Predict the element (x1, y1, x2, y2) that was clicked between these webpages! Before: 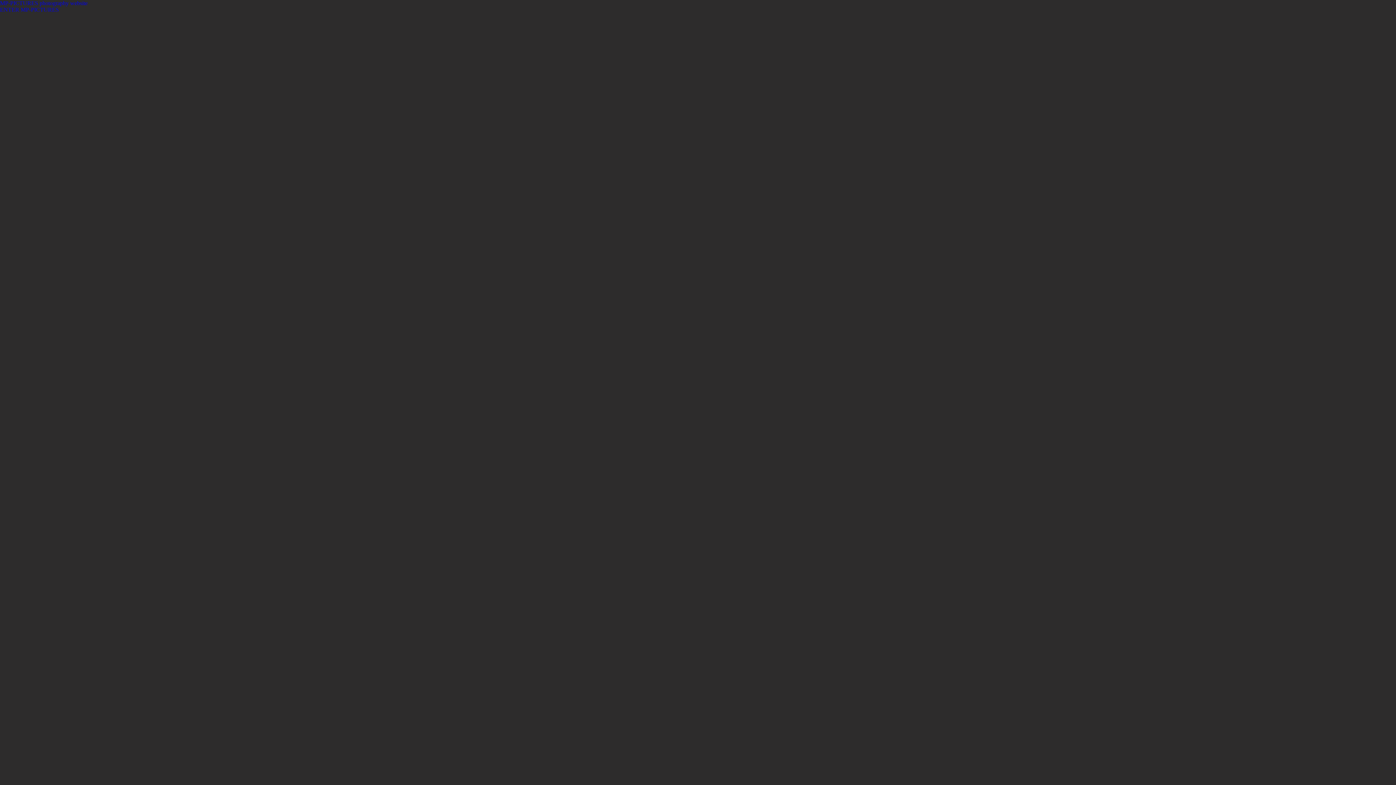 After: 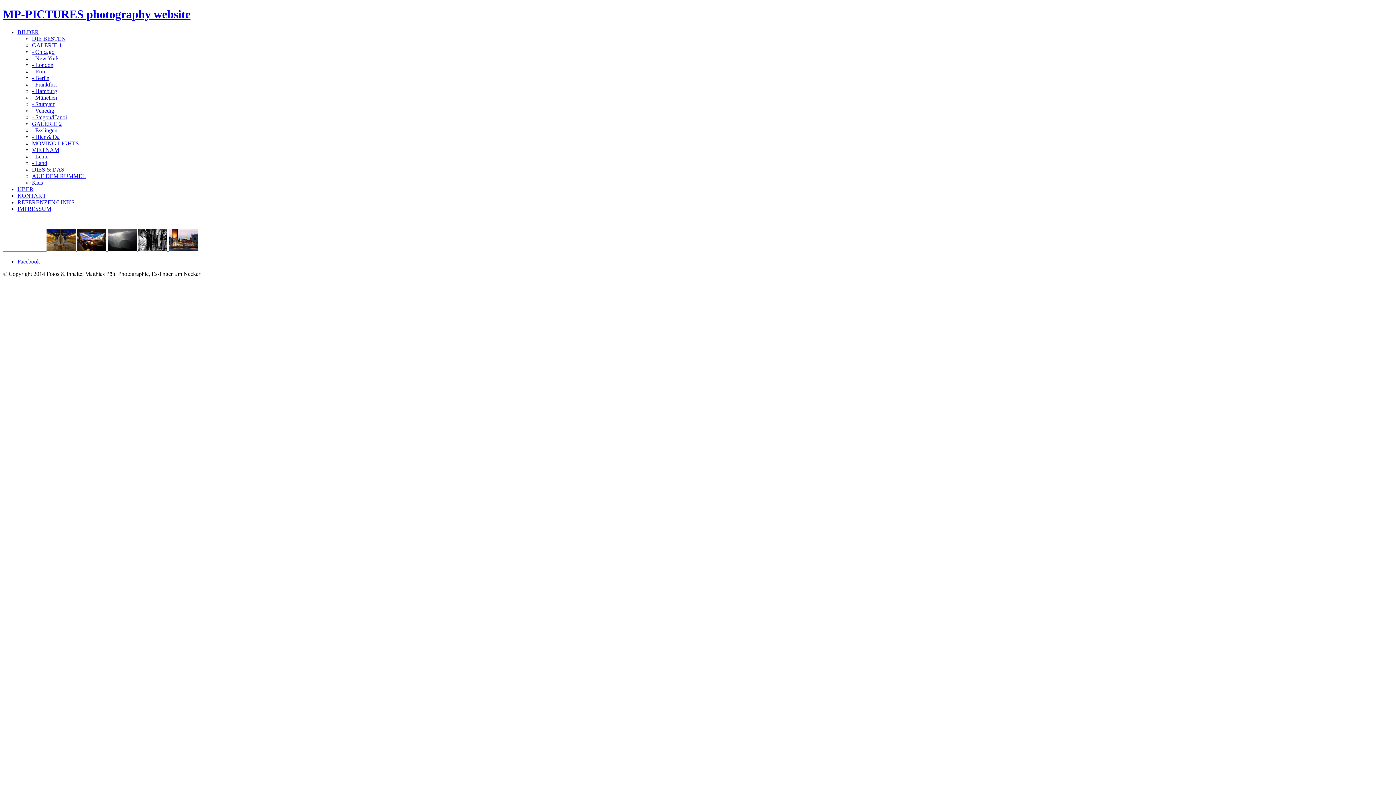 Action: label: ENTER MP-PICTURES bbox: (0, 6, 58, 12)